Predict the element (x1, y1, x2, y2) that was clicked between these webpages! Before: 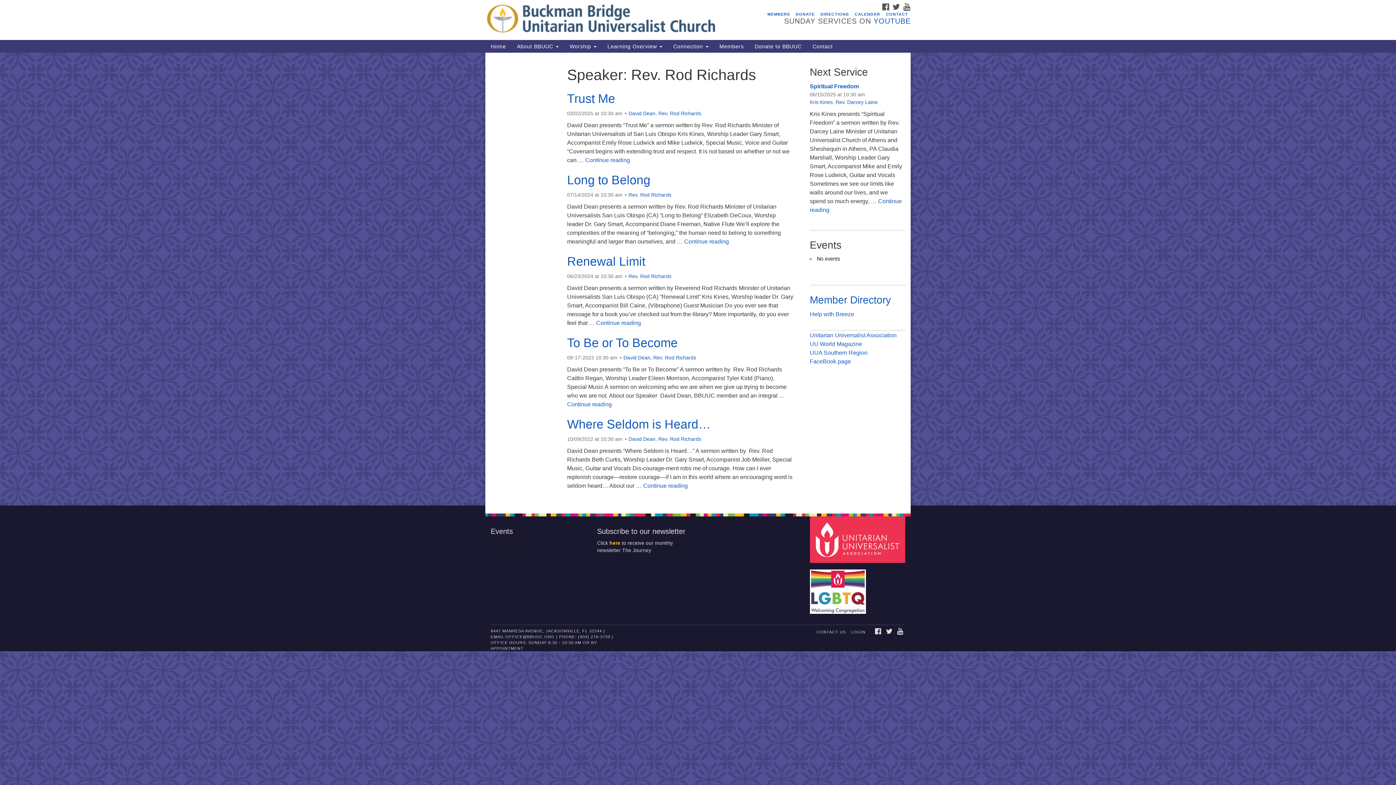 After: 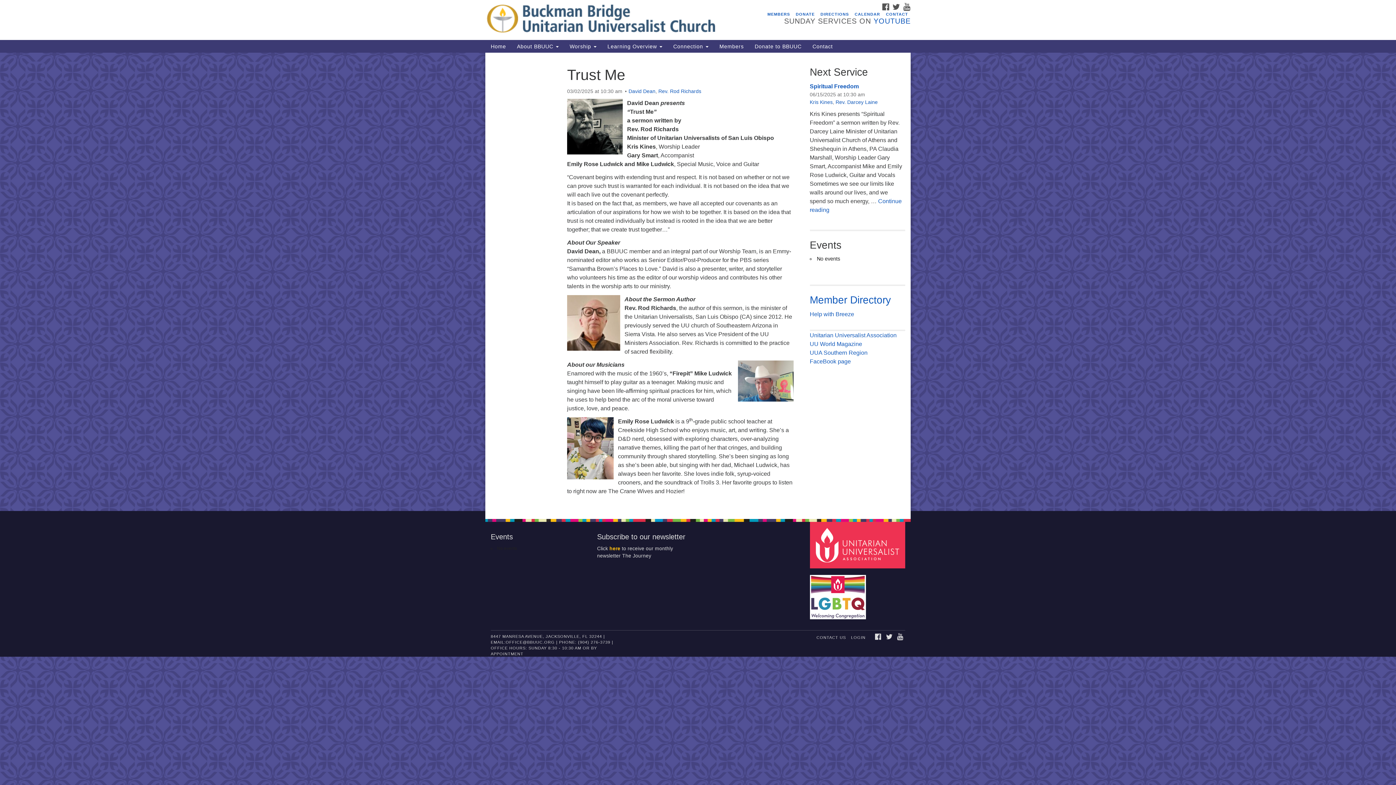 Action: label: Continue reading
Trust Me bbox: (585, 157, 630, 163)